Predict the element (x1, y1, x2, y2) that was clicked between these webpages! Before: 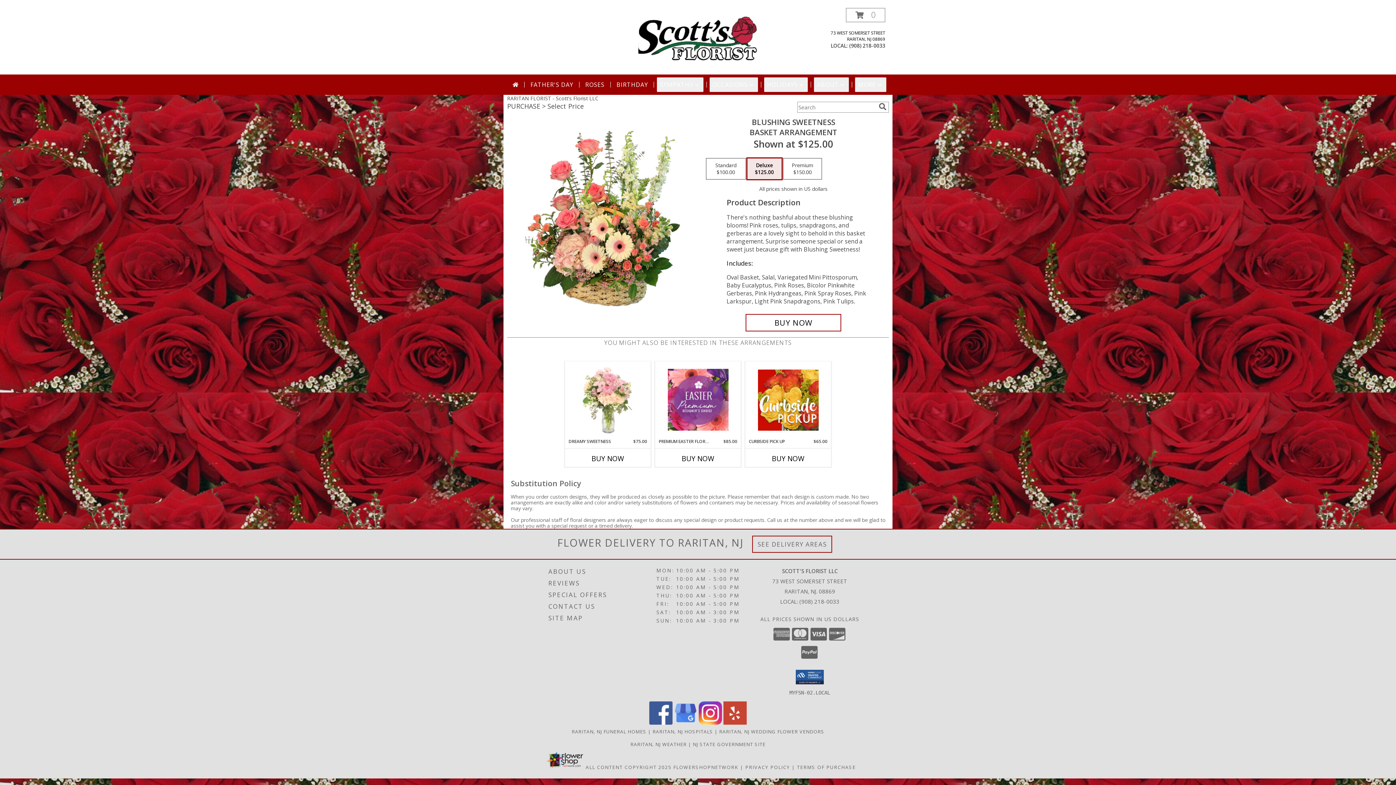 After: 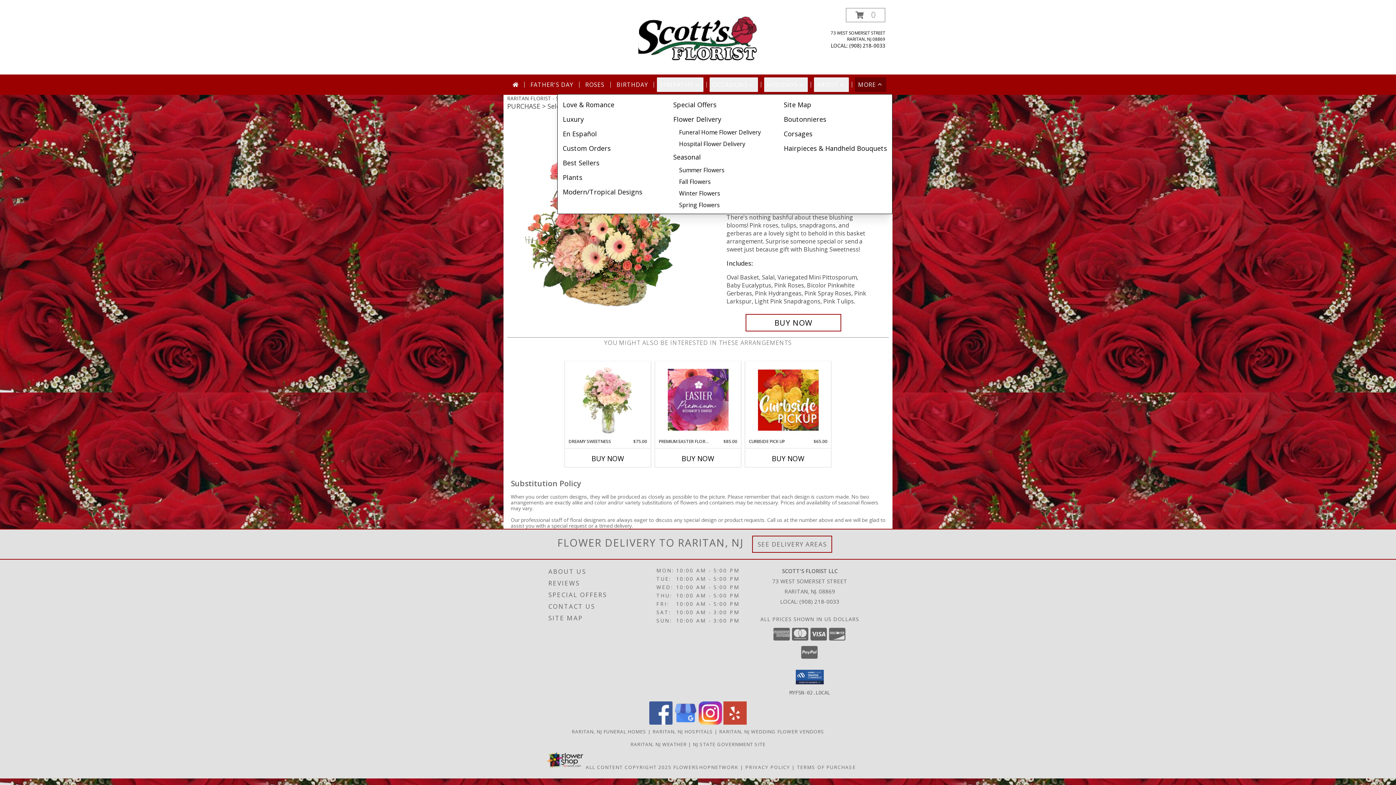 Action: bbox: (855, 77, 886, 92) label: MORE